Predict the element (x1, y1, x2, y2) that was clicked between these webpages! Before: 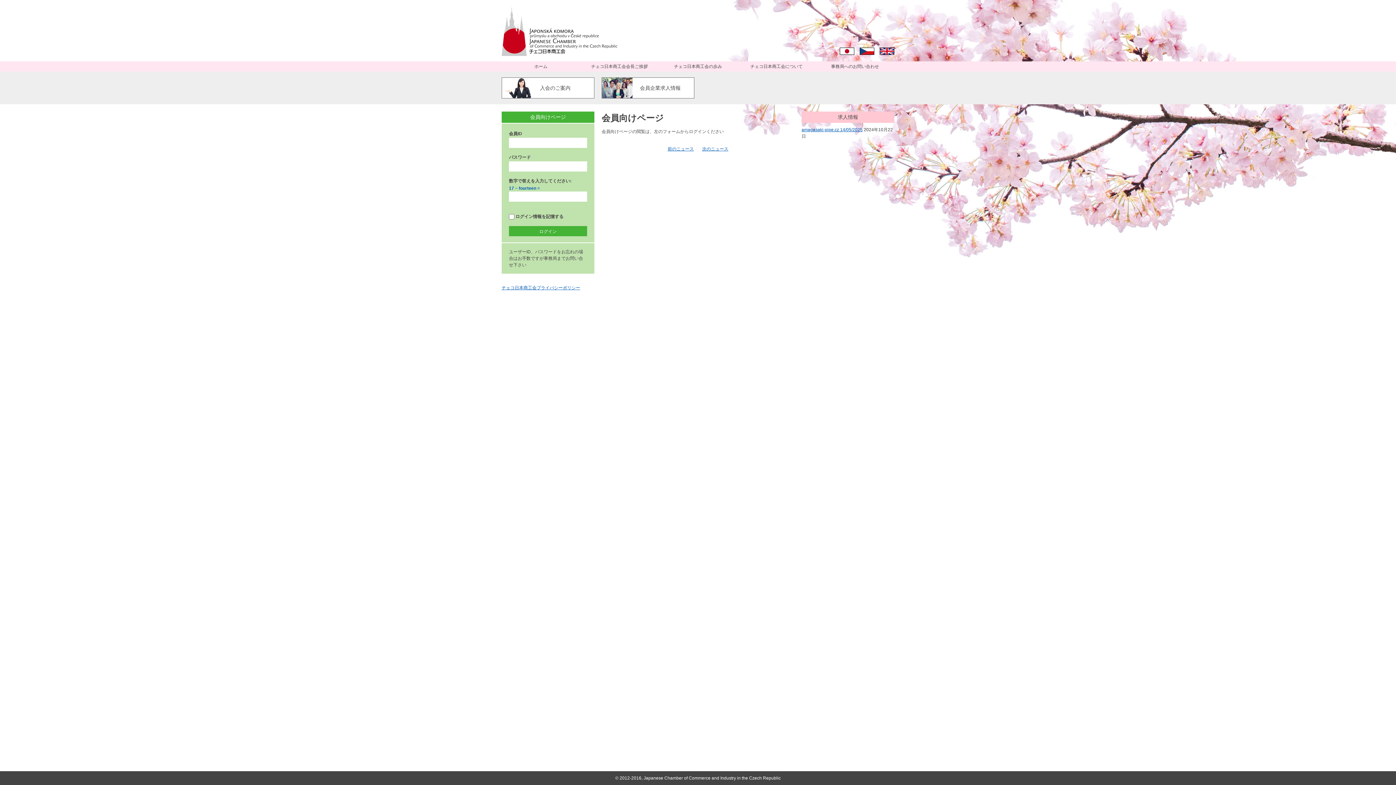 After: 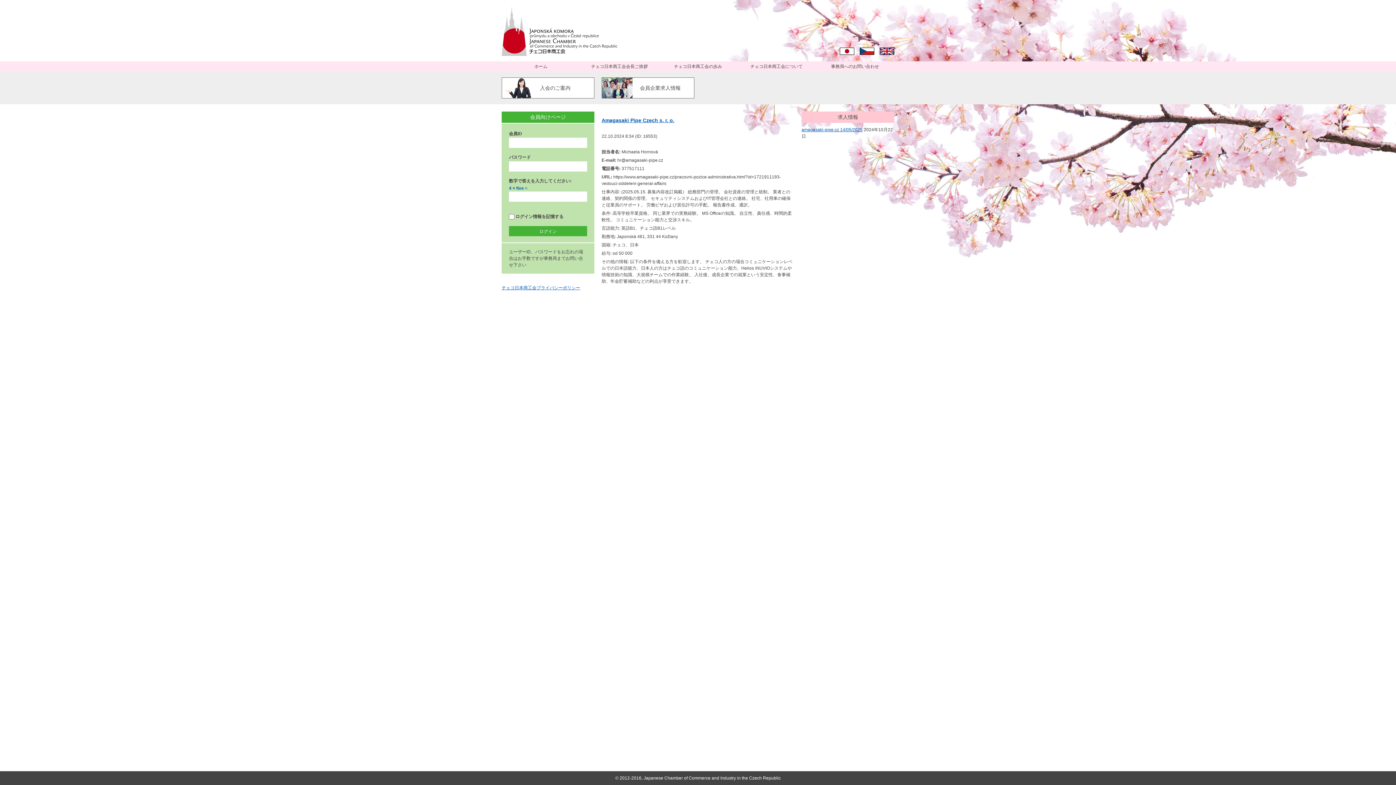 Action: label: amagasaki-pipe.cz 14/05/2025 bbox: (801, 127, 862, 132)